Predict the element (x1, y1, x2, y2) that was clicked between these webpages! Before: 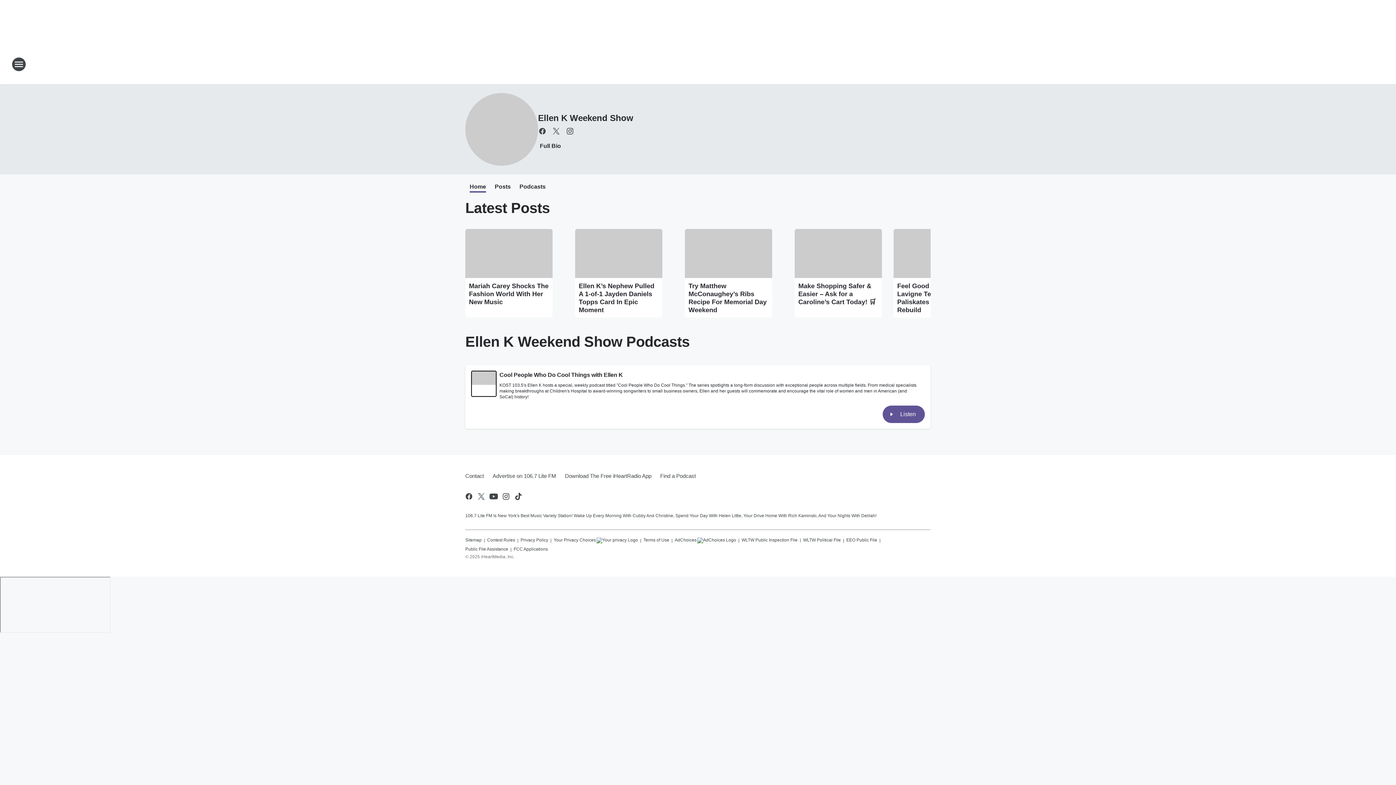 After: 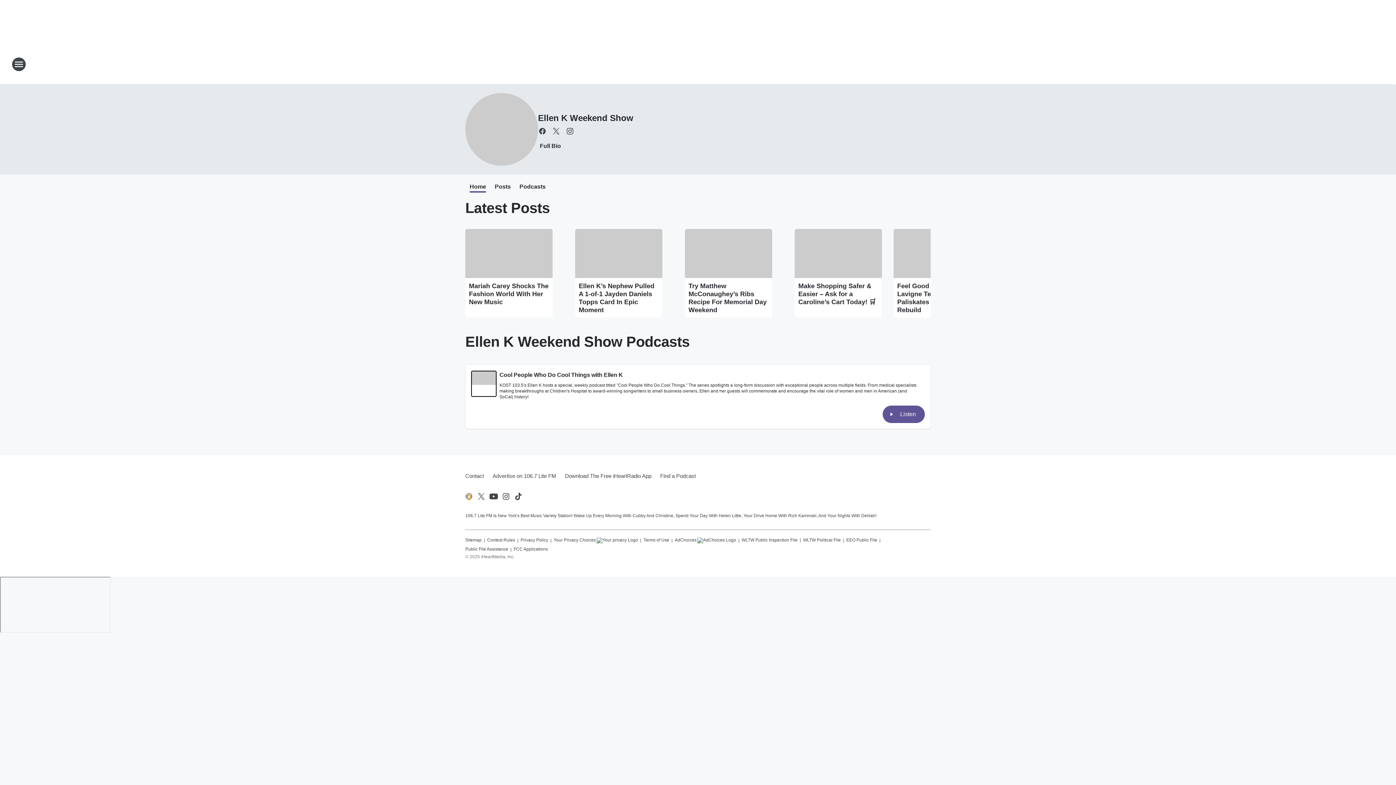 Action: label: Visit us on facebook bbox: (464, 492, 473, 500)